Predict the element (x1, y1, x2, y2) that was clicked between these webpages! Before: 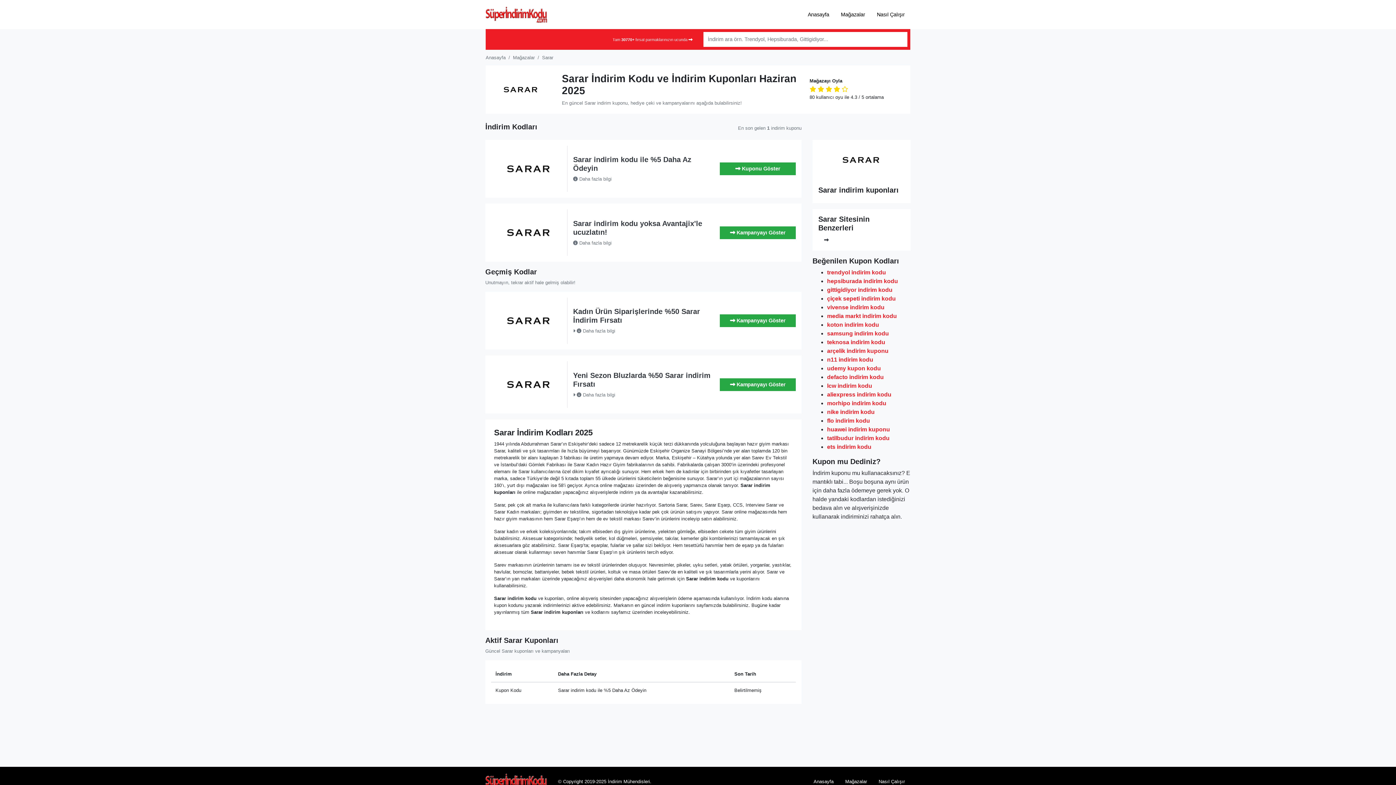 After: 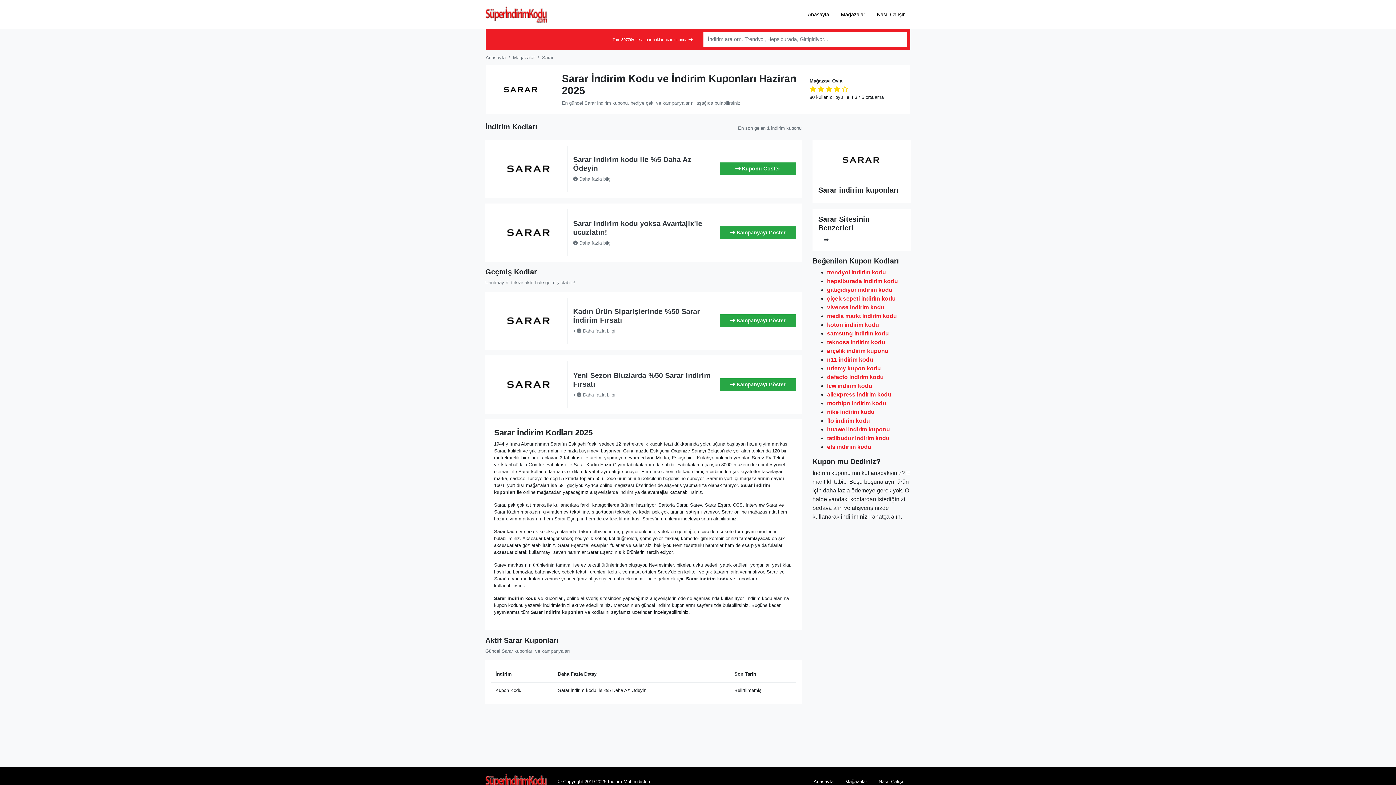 Action: bbox: (719, 226, 796, 239) label:  Kampanyayı Göster